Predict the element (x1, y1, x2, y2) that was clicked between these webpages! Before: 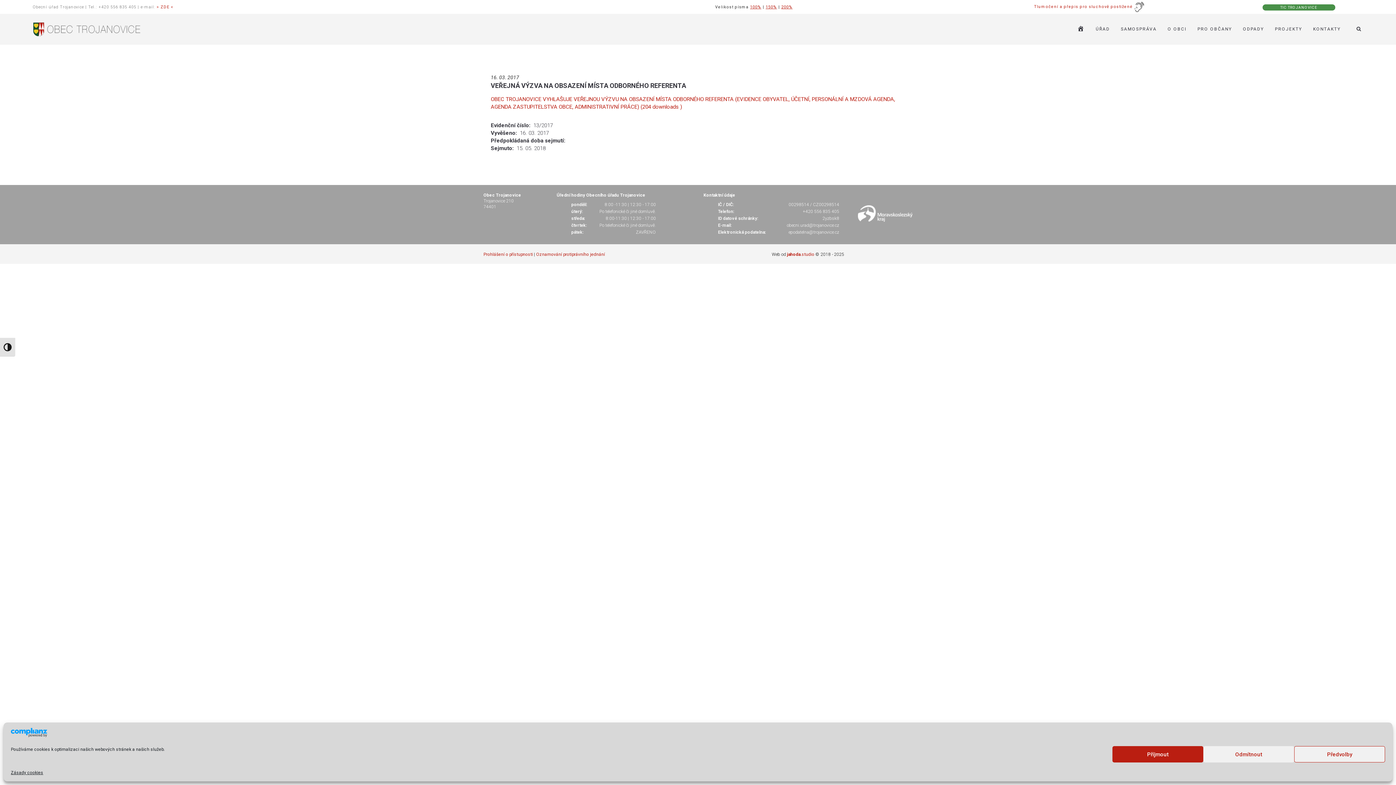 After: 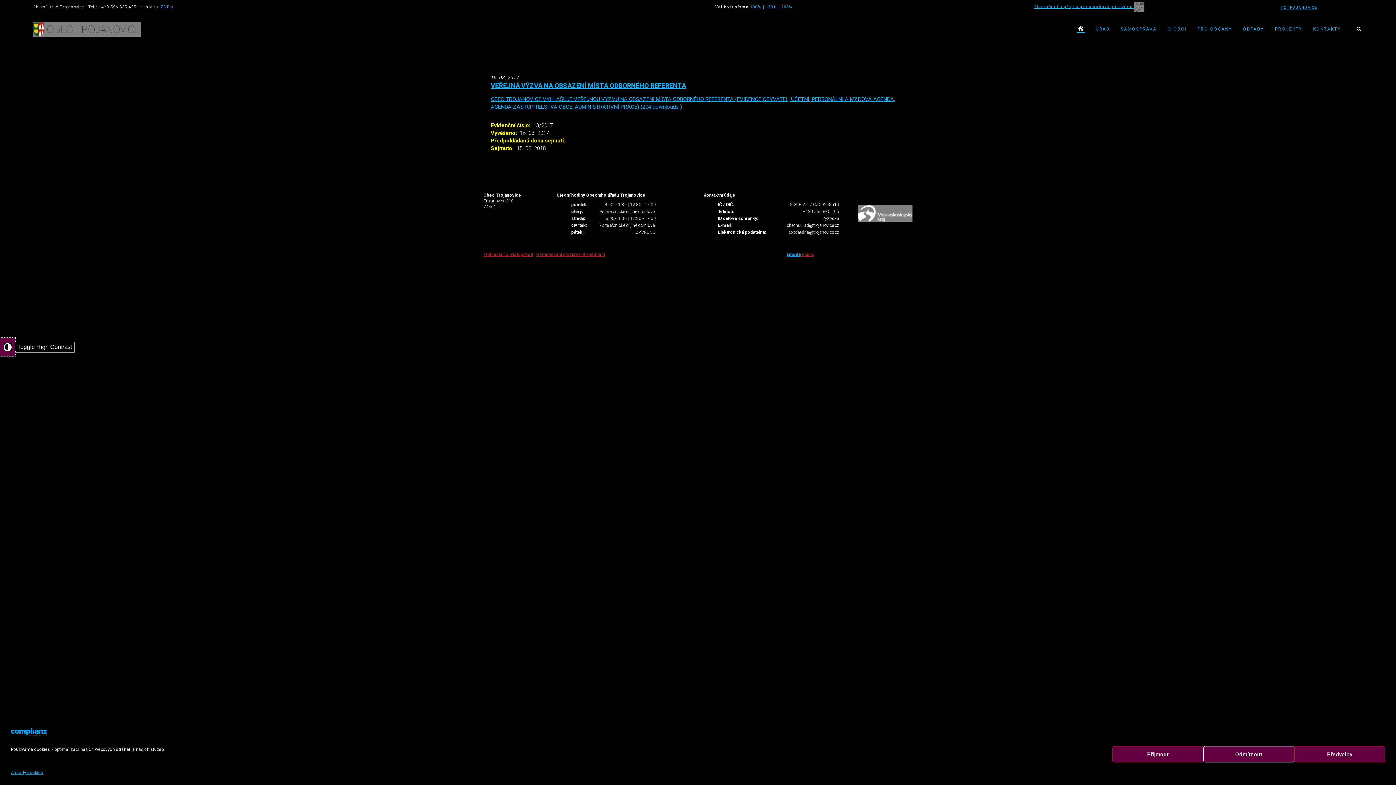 Action: bbox: (0, 337, 15, 356) label: Toggle High Contrast